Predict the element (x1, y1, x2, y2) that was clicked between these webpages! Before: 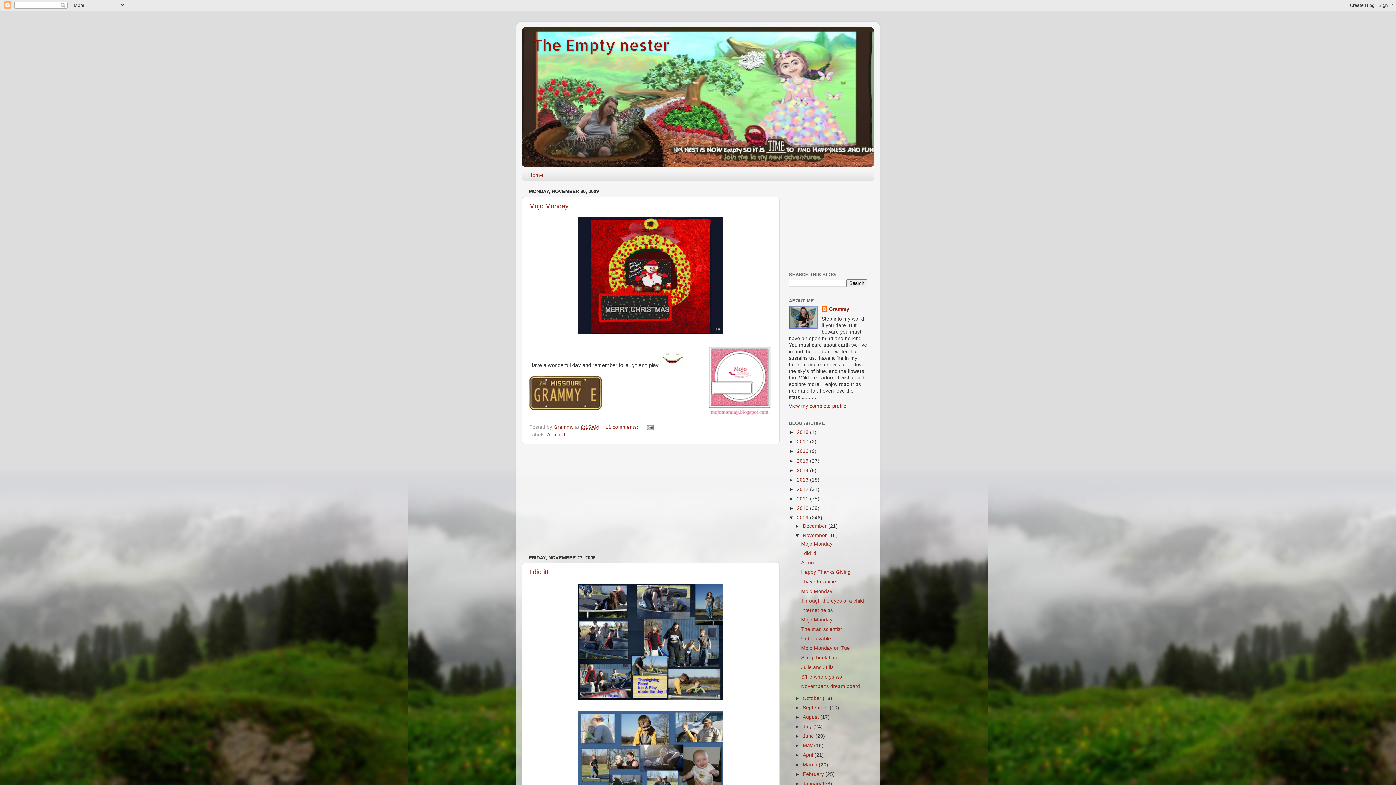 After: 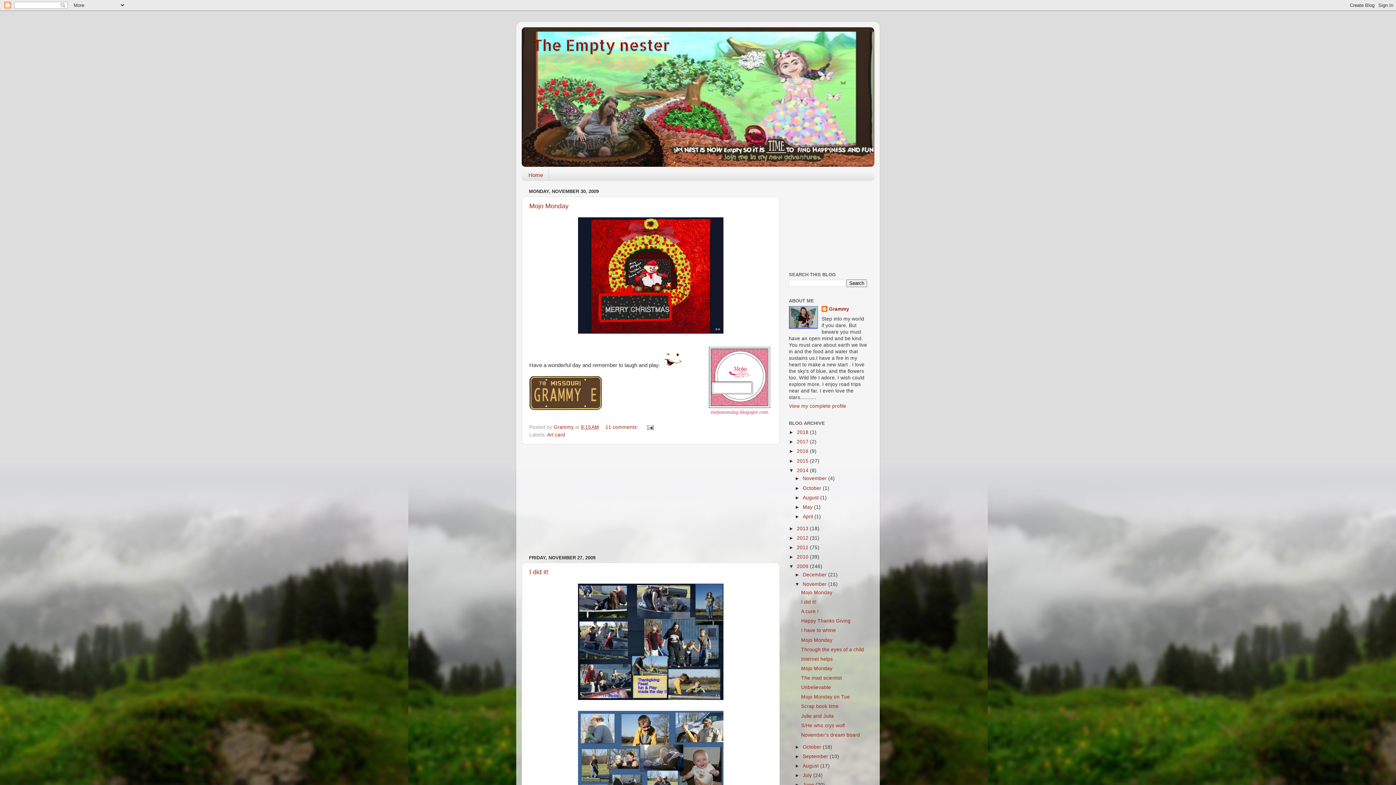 Action: label: ►   bbox: (789, 467, 797, 473)